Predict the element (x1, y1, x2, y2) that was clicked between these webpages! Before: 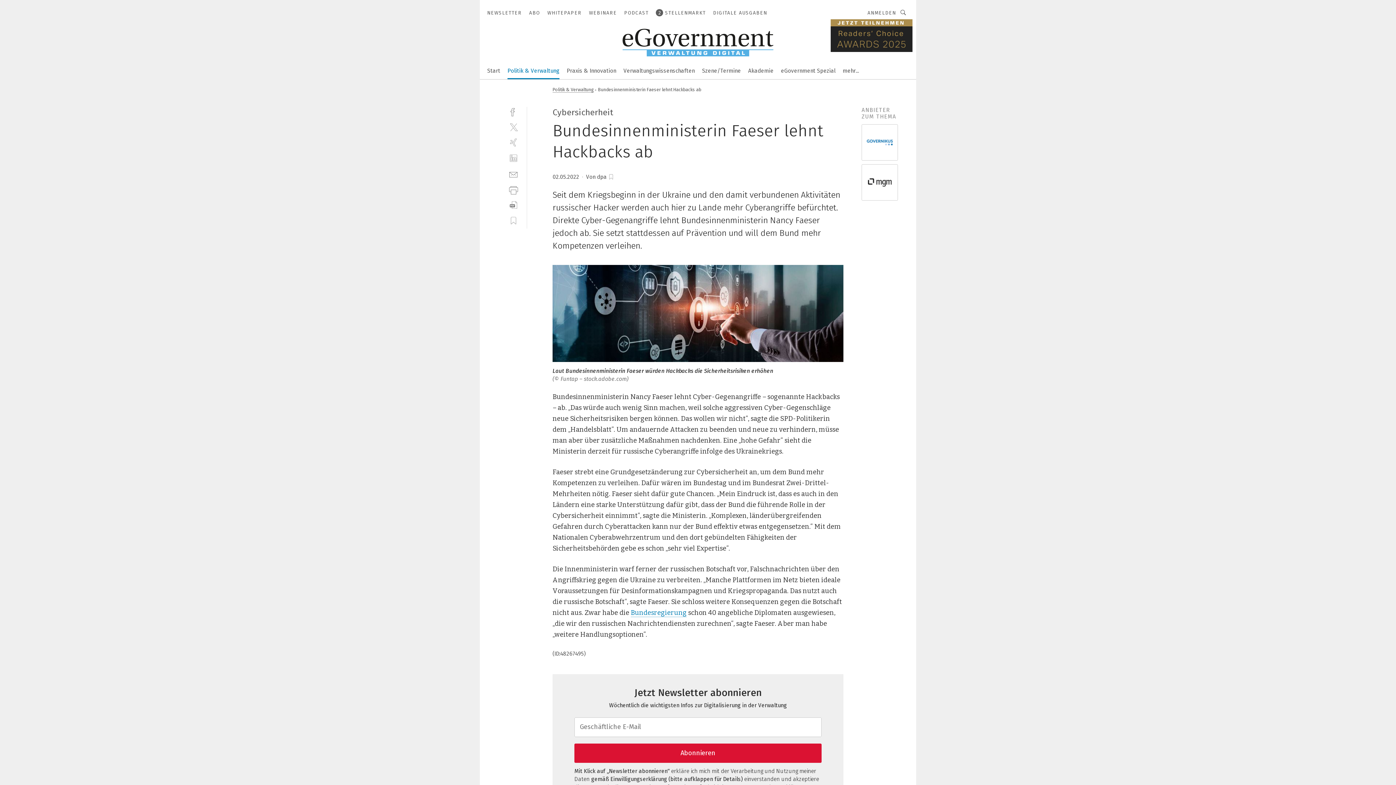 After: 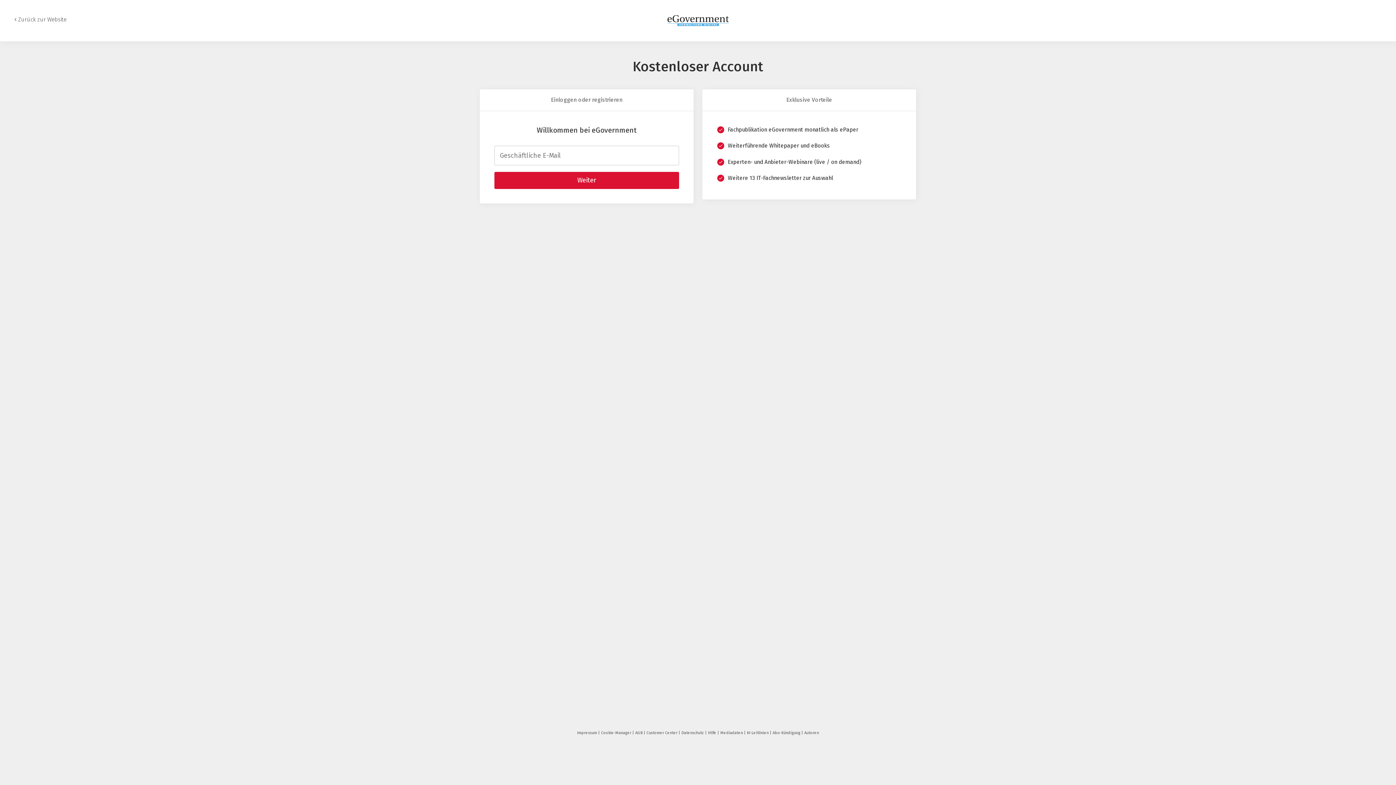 Action: bbox: (509, 200, 518, 209) label: download